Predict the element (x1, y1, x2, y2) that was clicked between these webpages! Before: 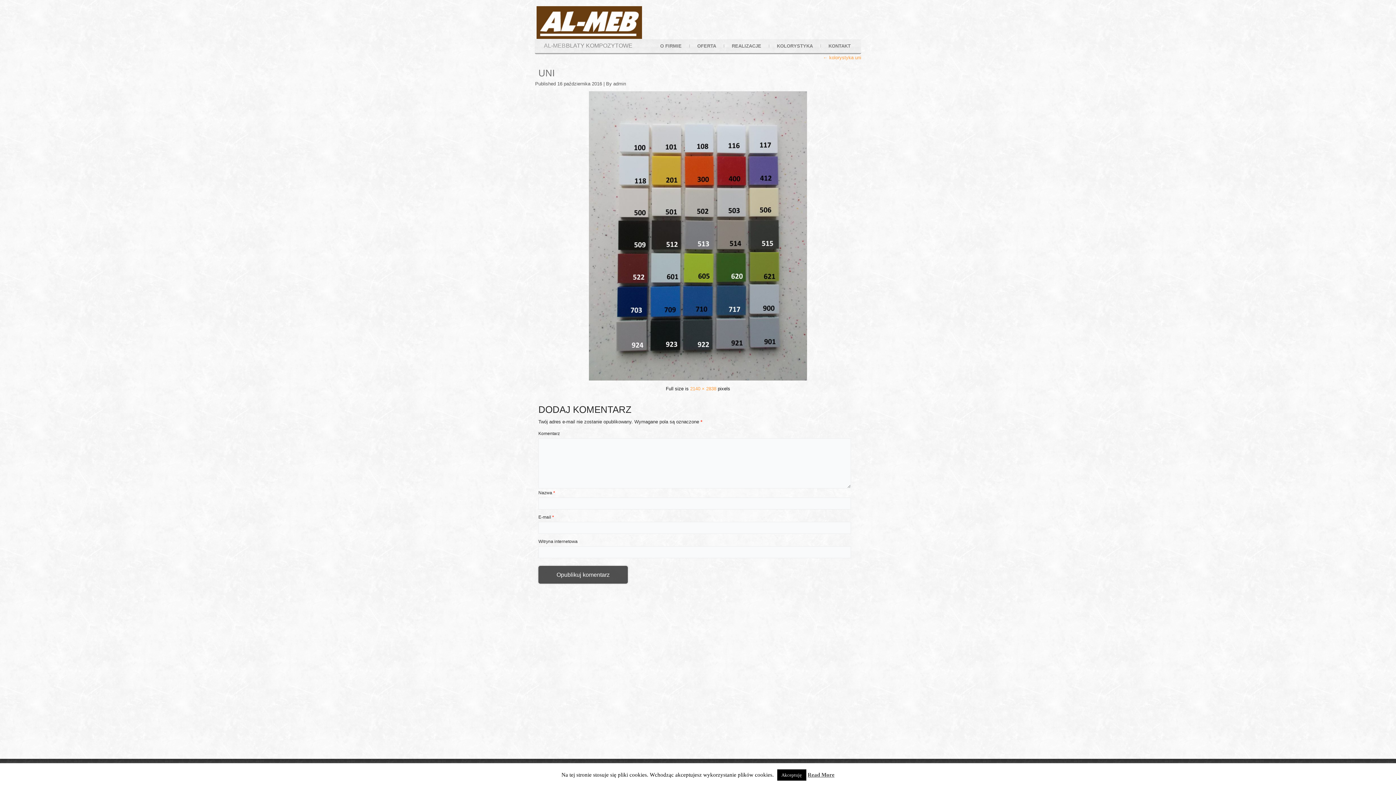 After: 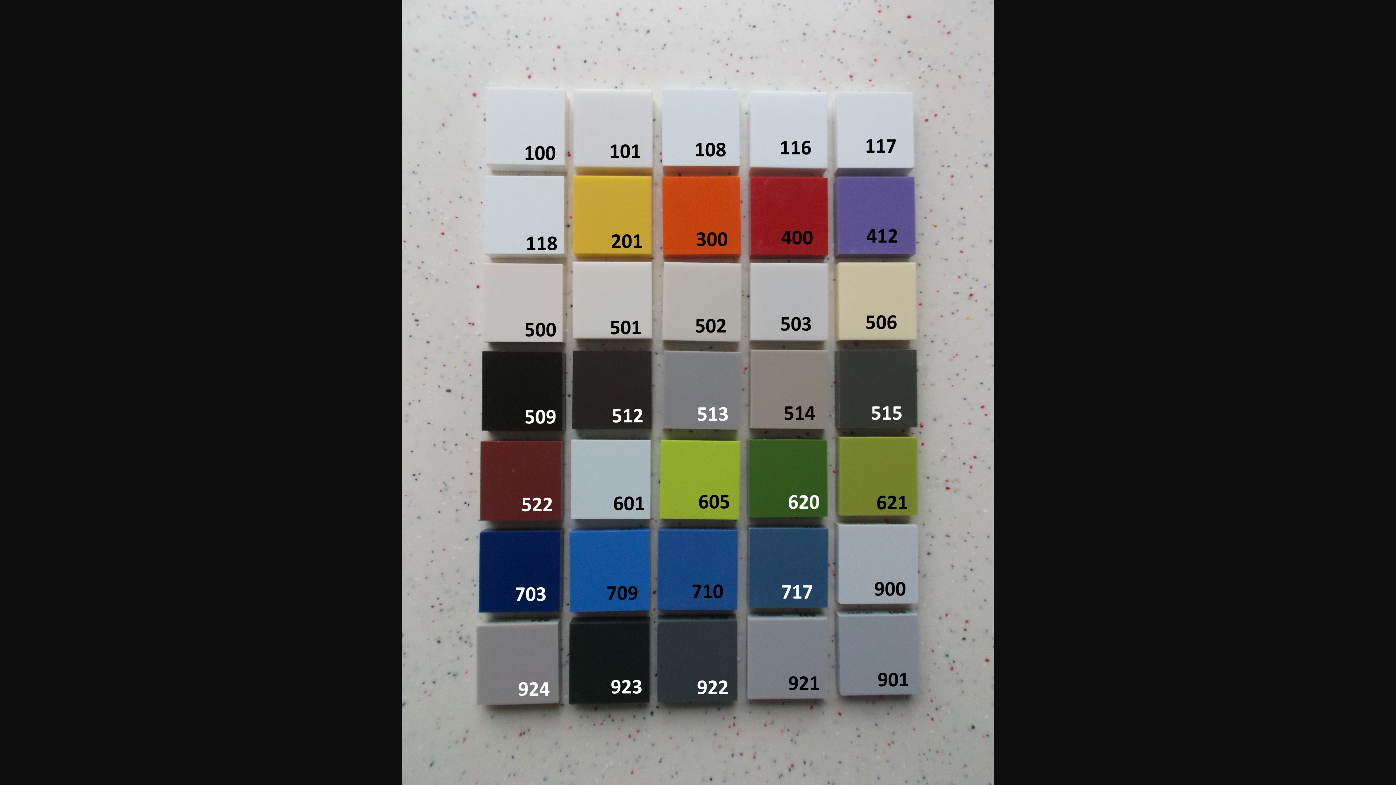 Action: bbox: (589, 376, 807, 381)